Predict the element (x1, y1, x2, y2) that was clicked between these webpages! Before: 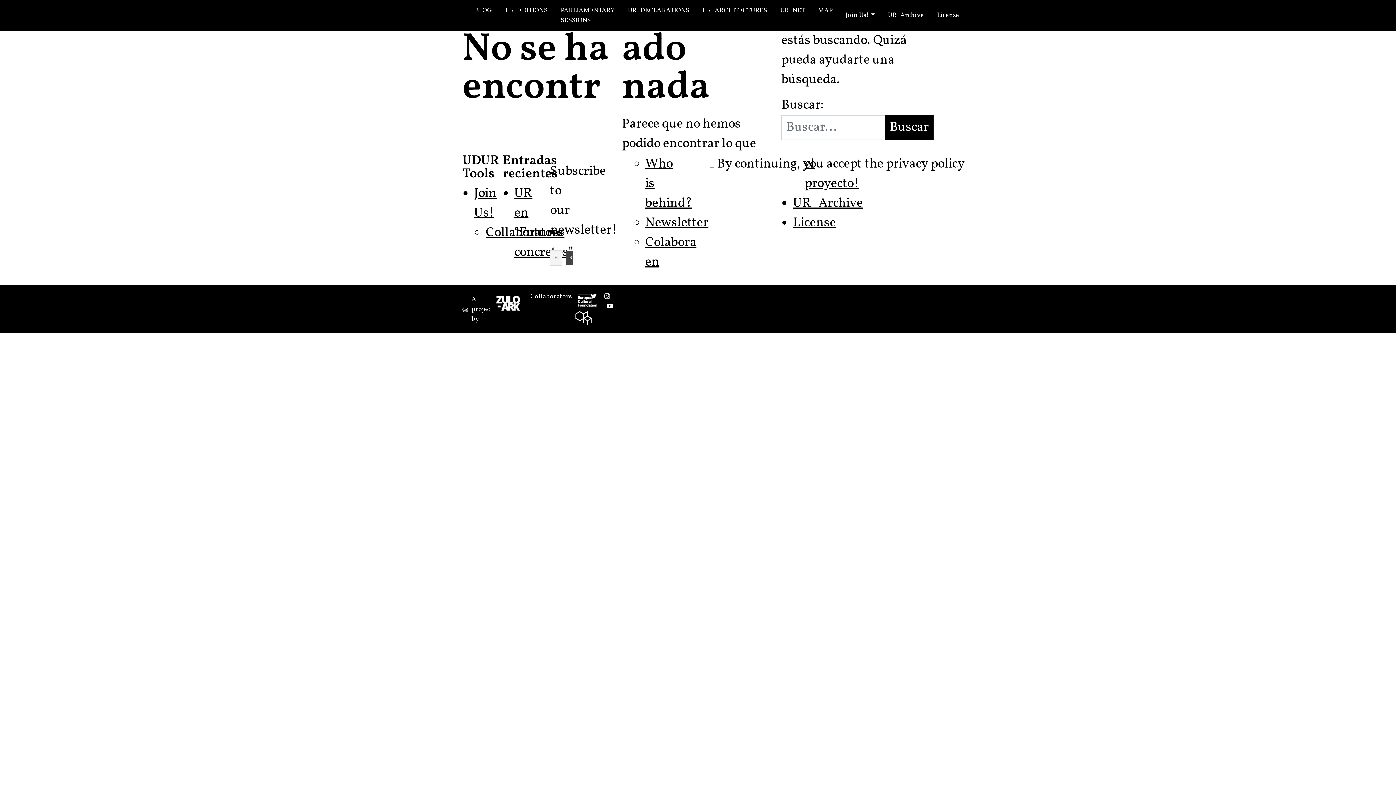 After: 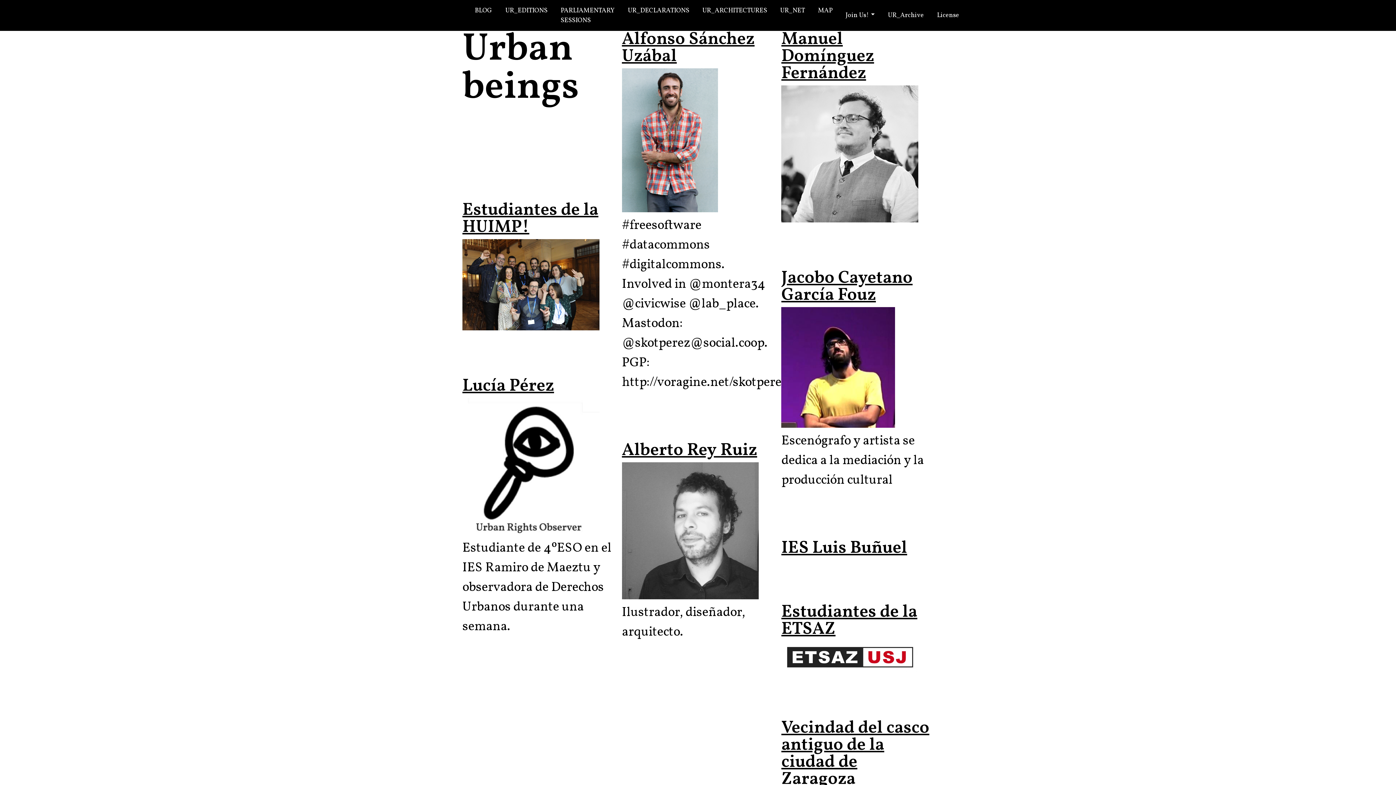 Action: bbox: (773, 5, 811, 16) label: UR_NET